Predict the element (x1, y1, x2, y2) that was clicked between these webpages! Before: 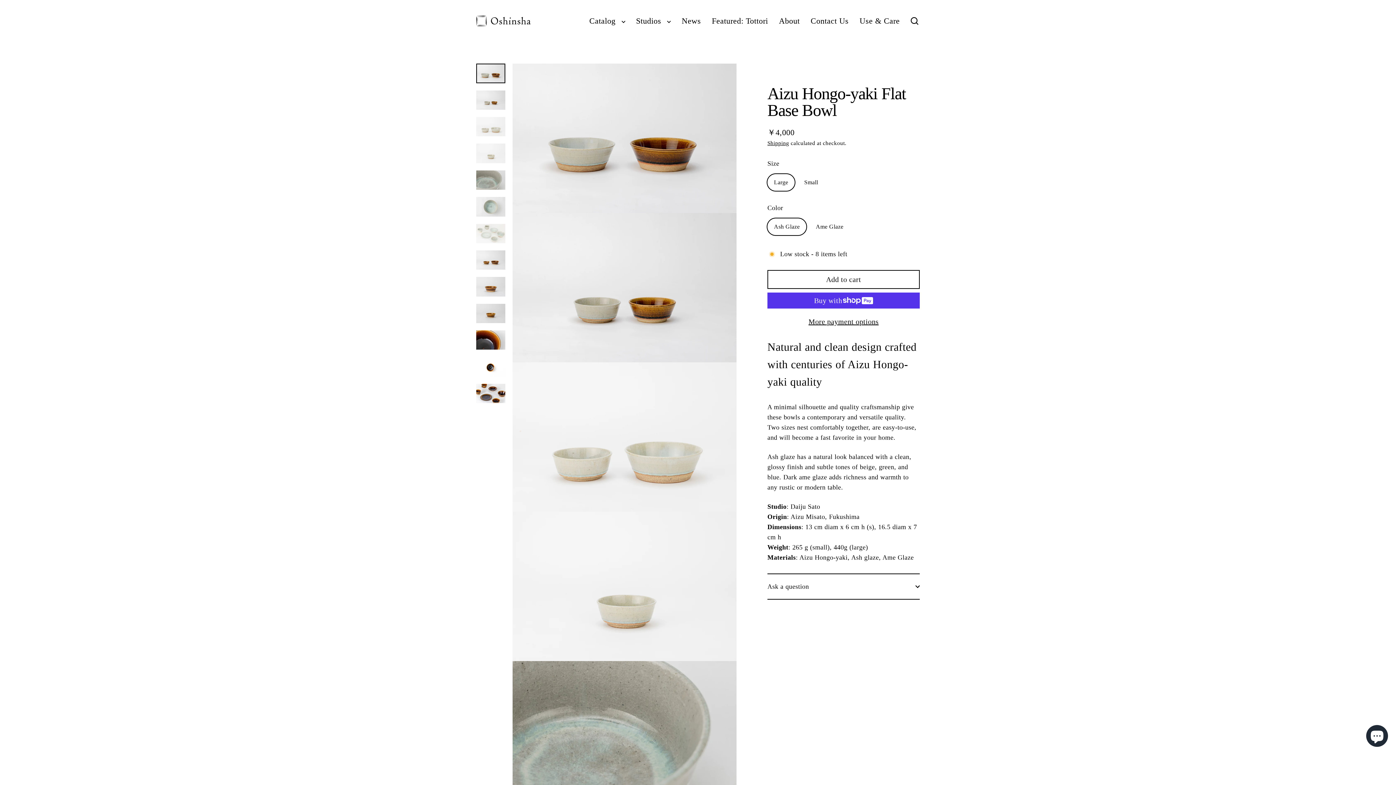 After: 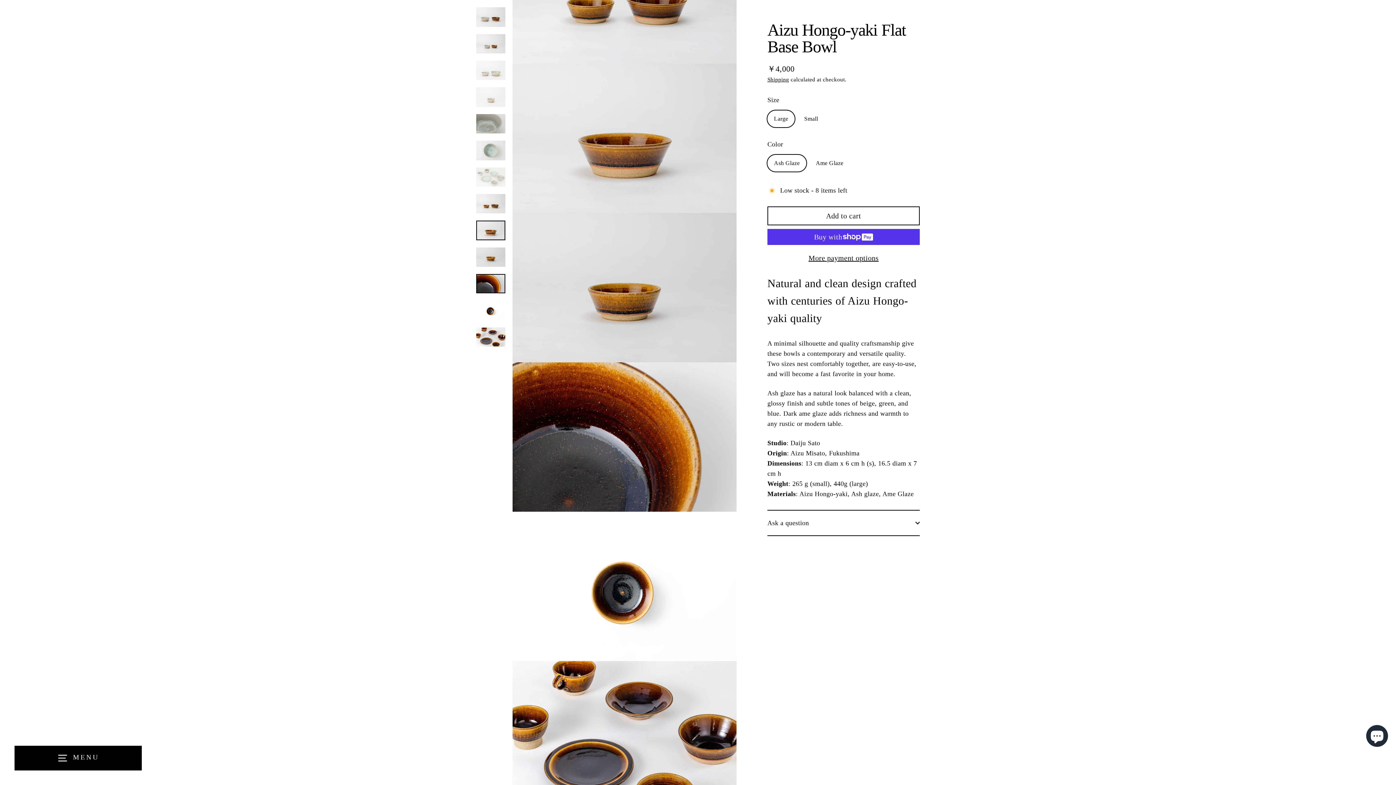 Action: bbox: (476, 277, 505, 296)